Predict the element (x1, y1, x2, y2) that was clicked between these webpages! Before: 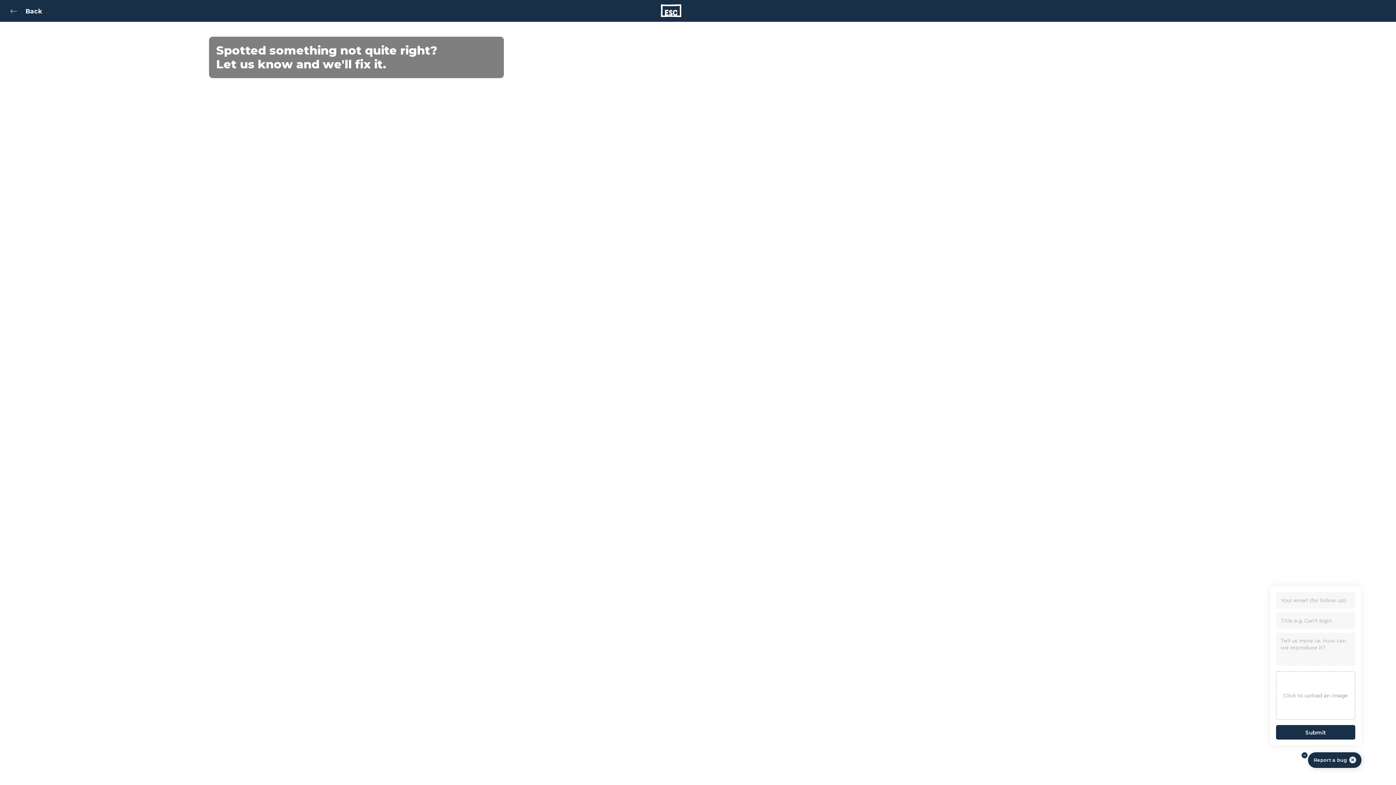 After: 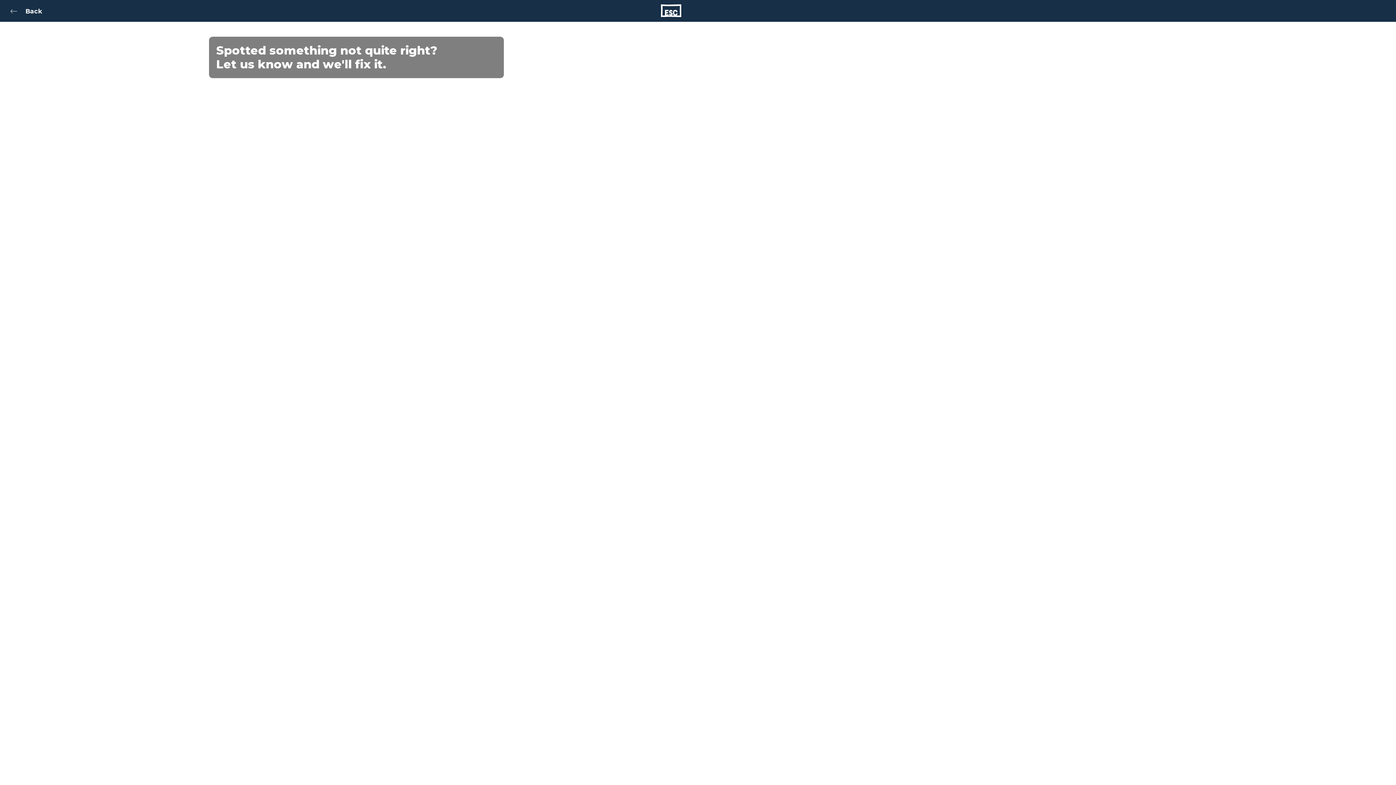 Action: bbox: (1301, 752, 1308, 760)